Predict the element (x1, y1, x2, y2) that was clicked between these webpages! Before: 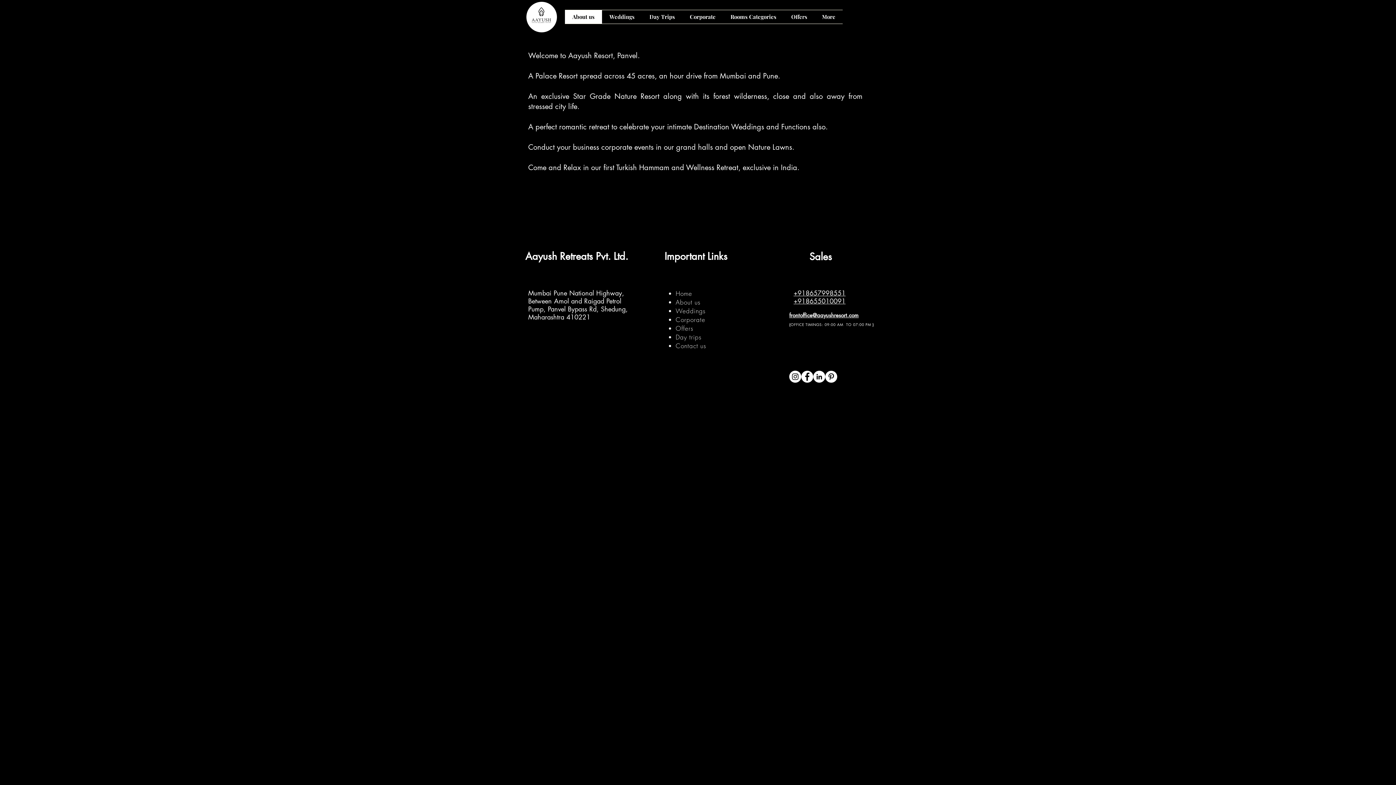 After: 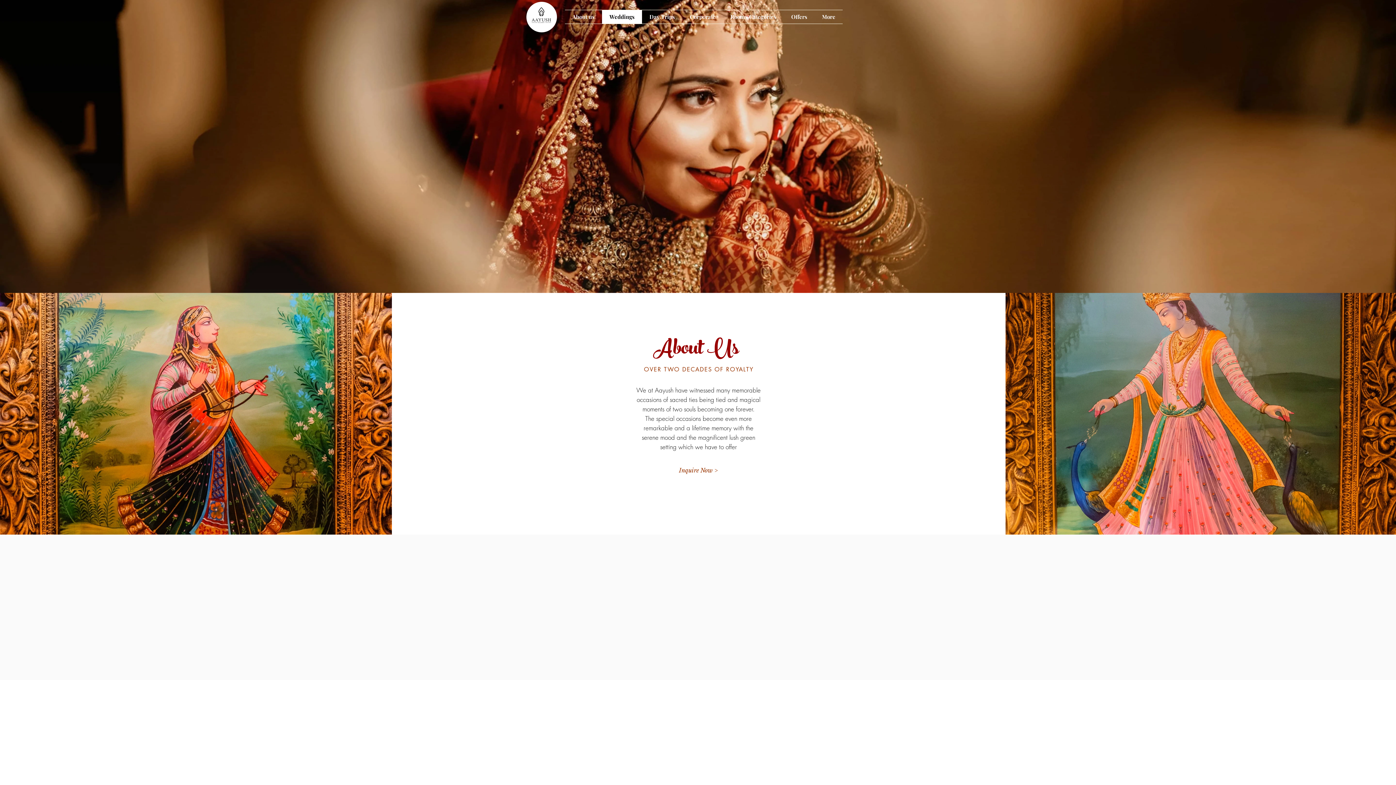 Action: label: Weddings bbox: (602, 10, 642, 23)